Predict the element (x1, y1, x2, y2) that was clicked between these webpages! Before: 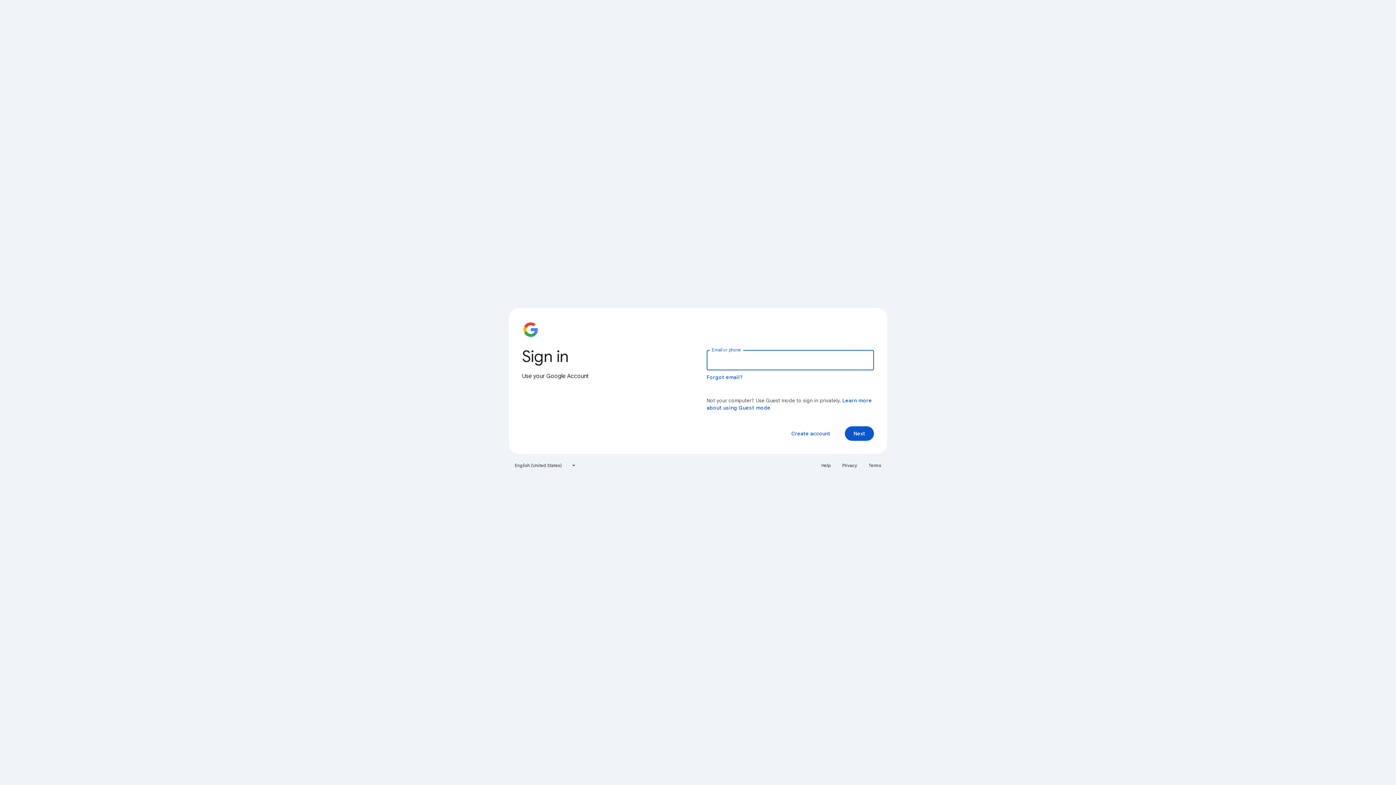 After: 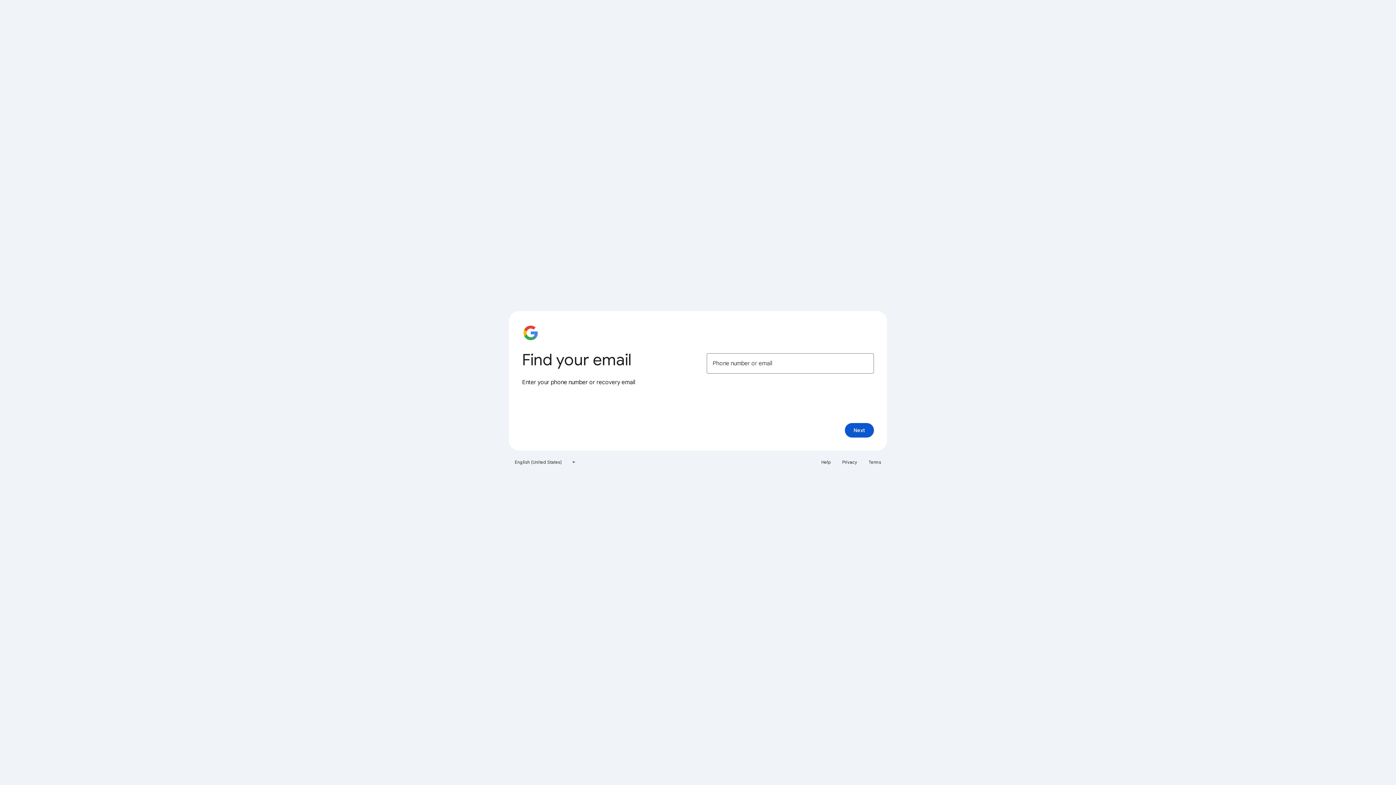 Action: bbox: (706, 374, 743, 380) label: Forgot email?